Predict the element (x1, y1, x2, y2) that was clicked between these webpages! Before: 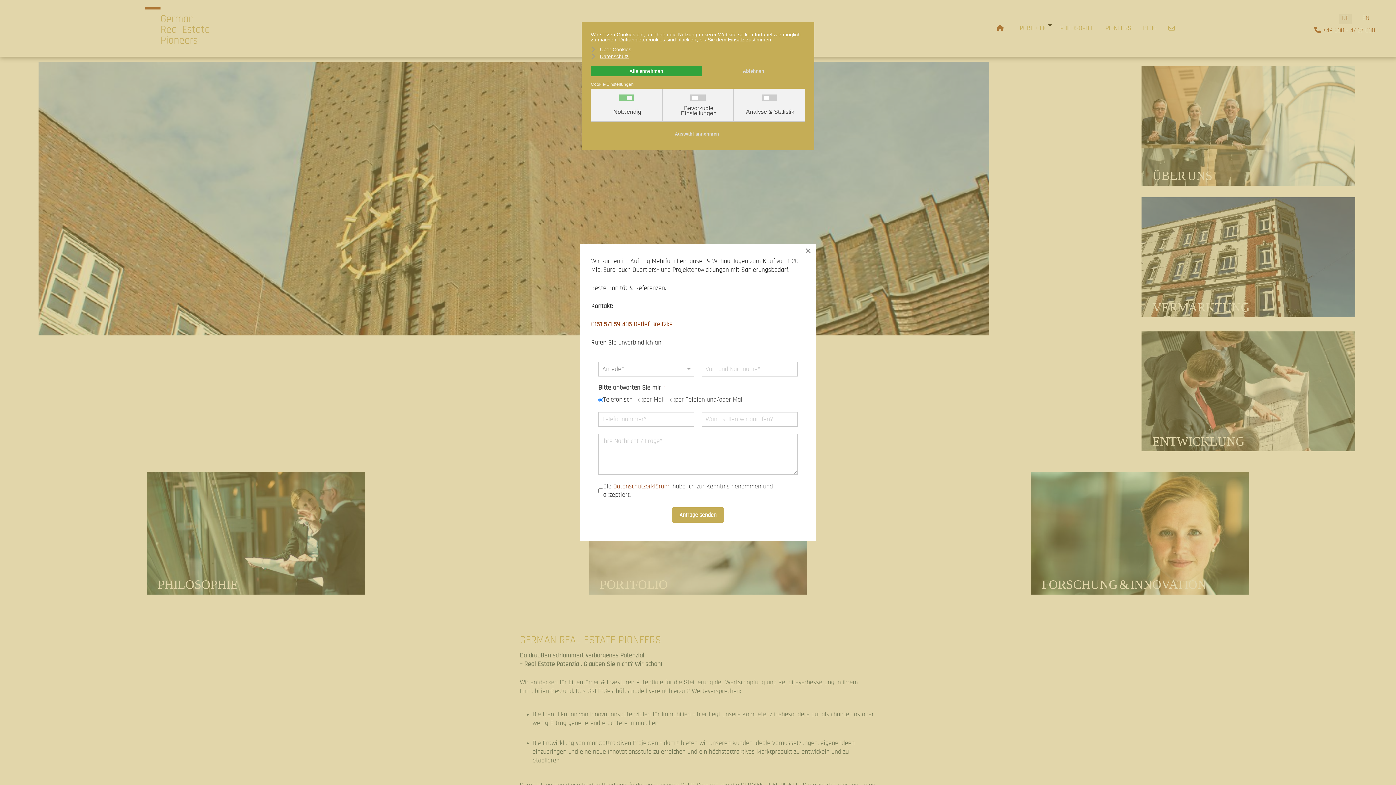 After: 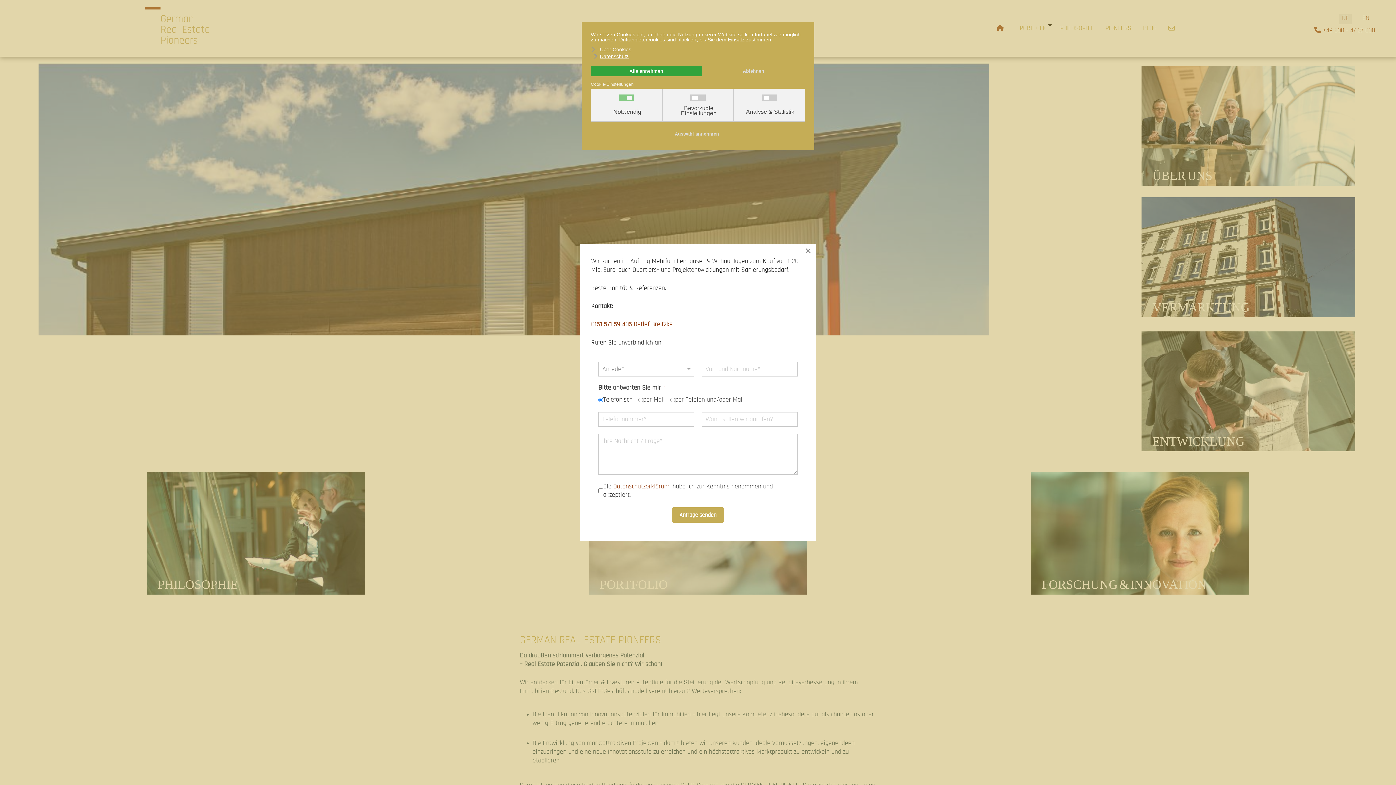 Action: label: Datenschutz bbox: (590, 52, 629, 60)